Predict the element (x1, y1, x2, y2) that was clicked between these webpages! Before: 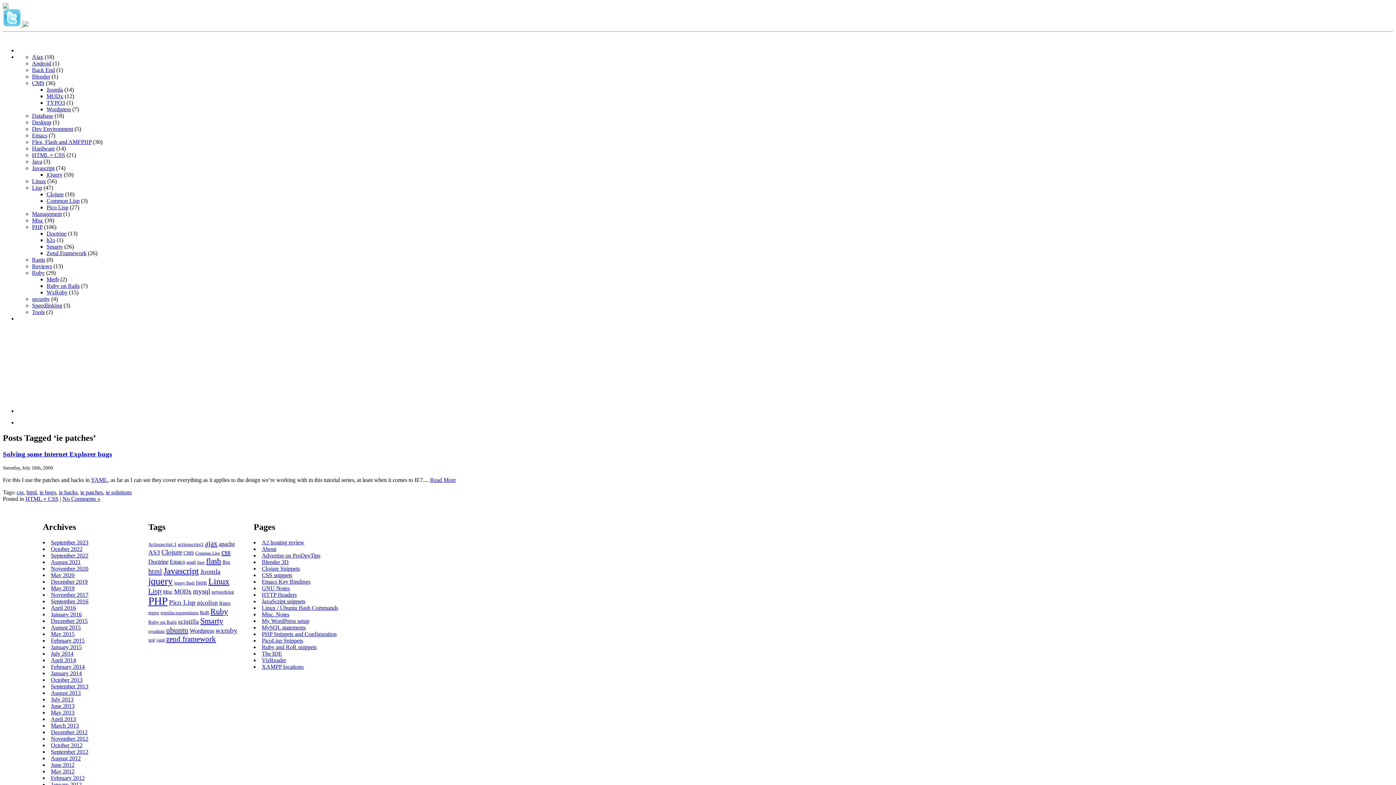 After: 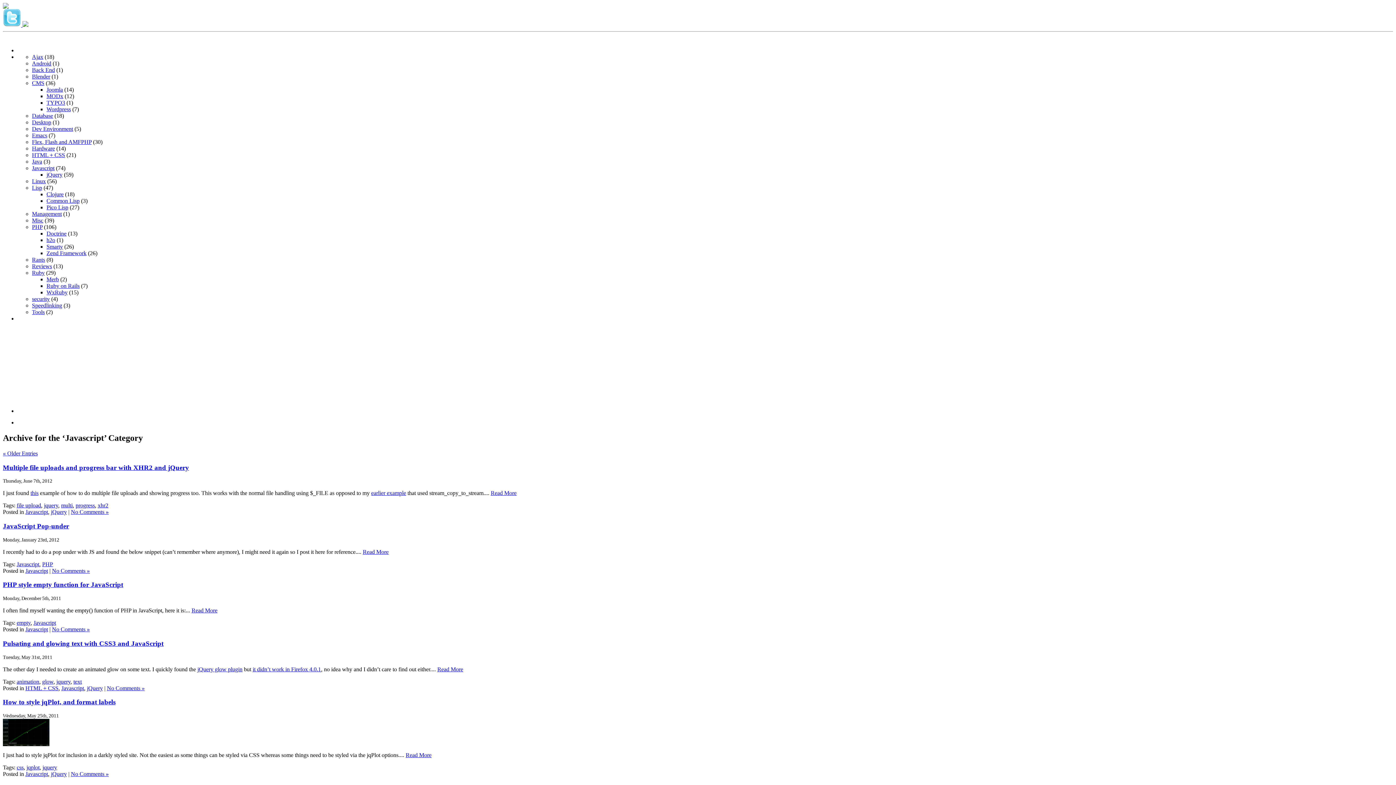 Action: bbox: (32, 165, 54, 171) label: Javascript